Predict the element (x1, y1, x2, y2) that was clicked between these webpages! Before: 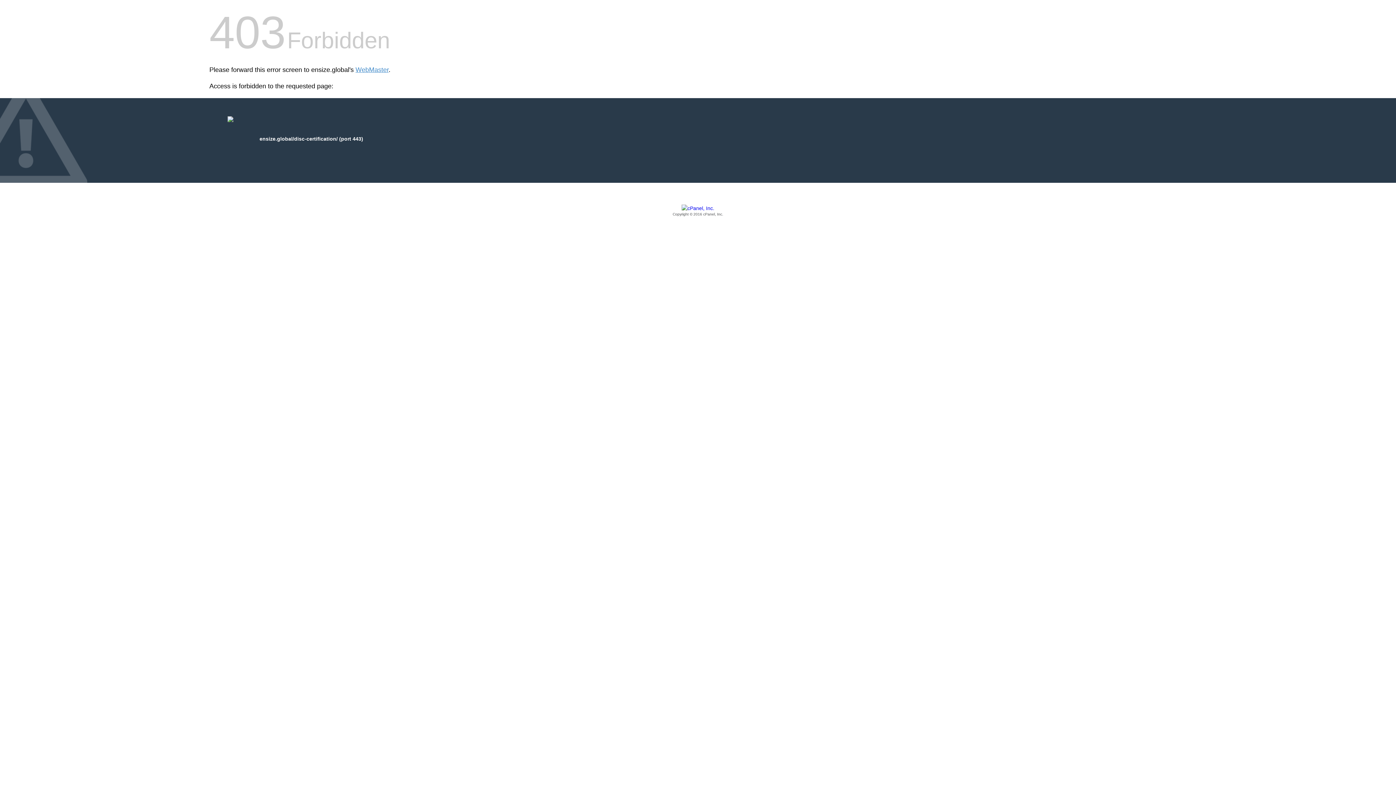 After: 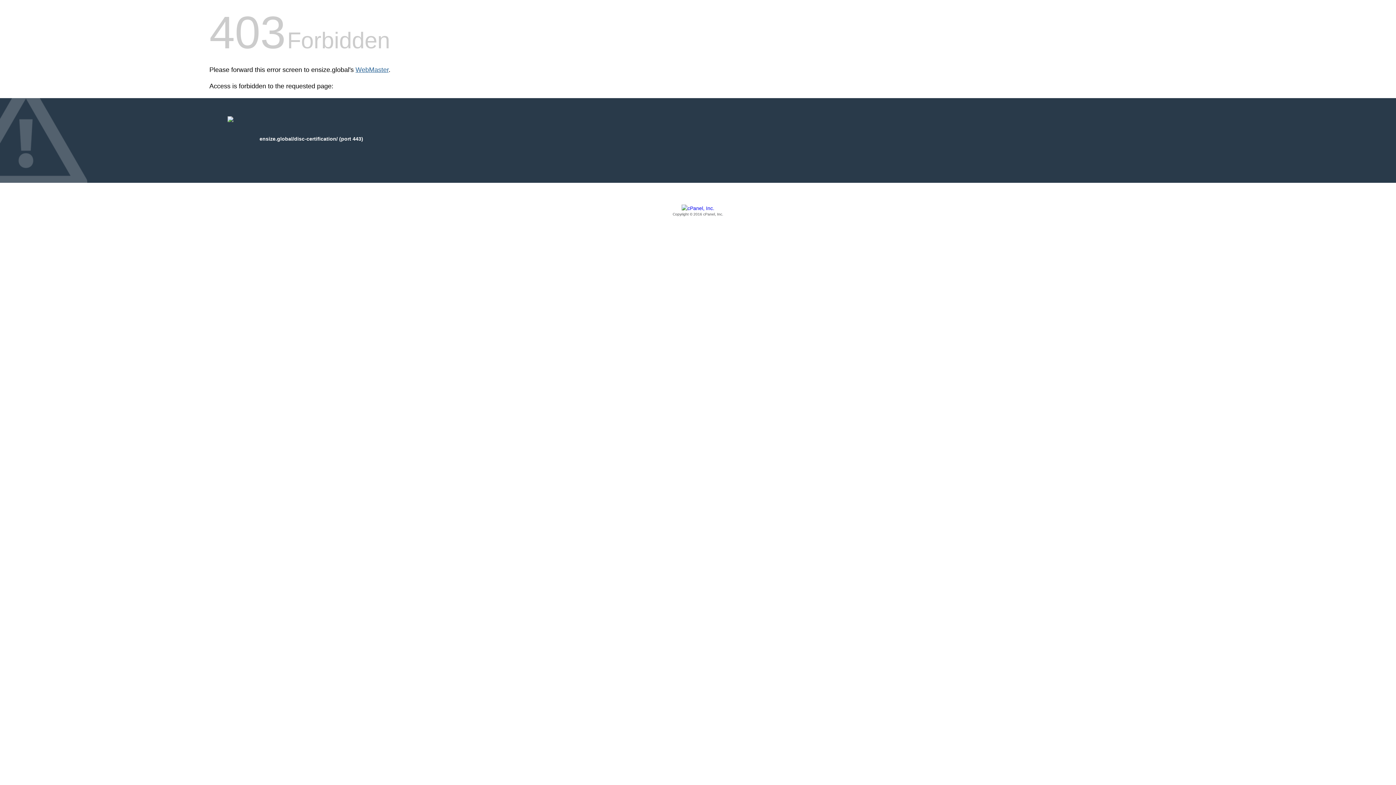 Action: label: WebMaster bbox: (355, 66, 388, 73)